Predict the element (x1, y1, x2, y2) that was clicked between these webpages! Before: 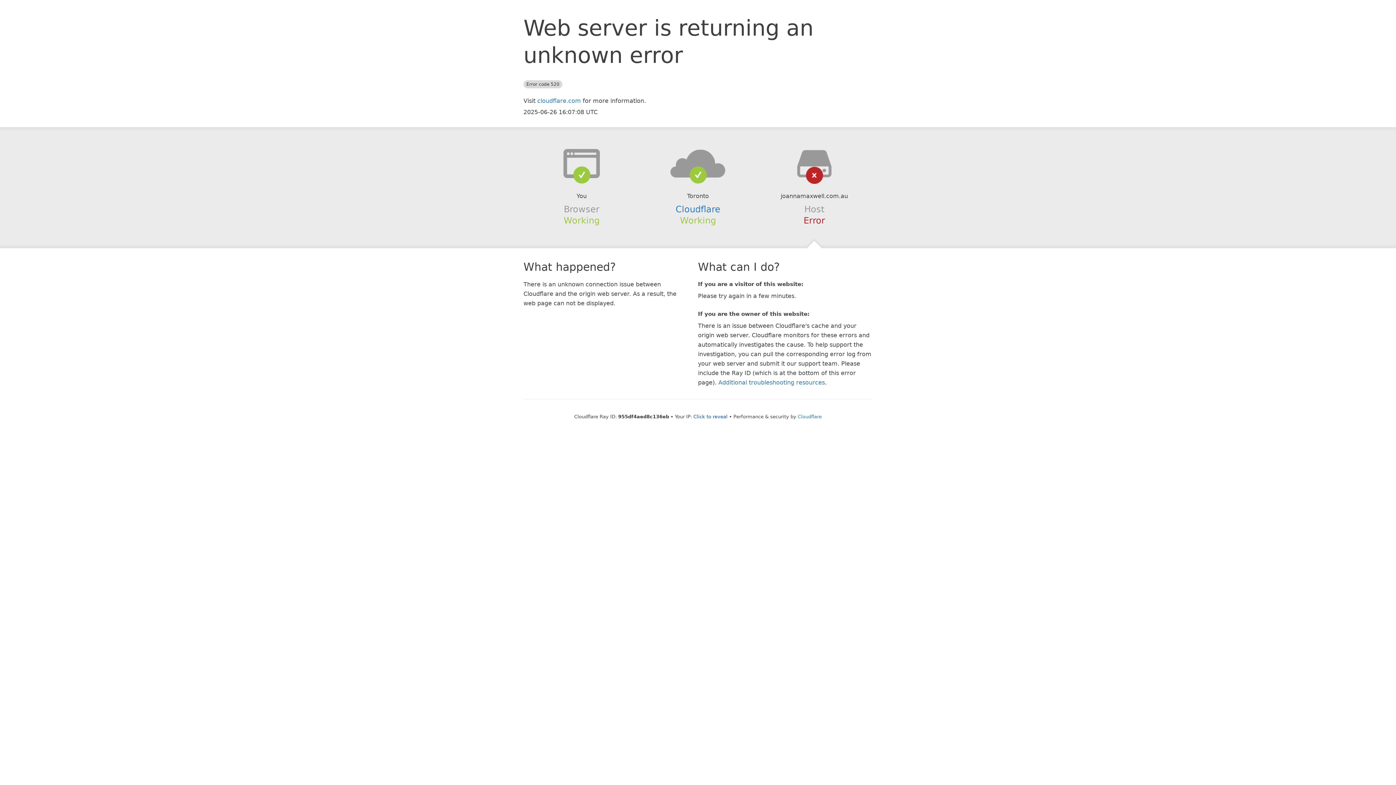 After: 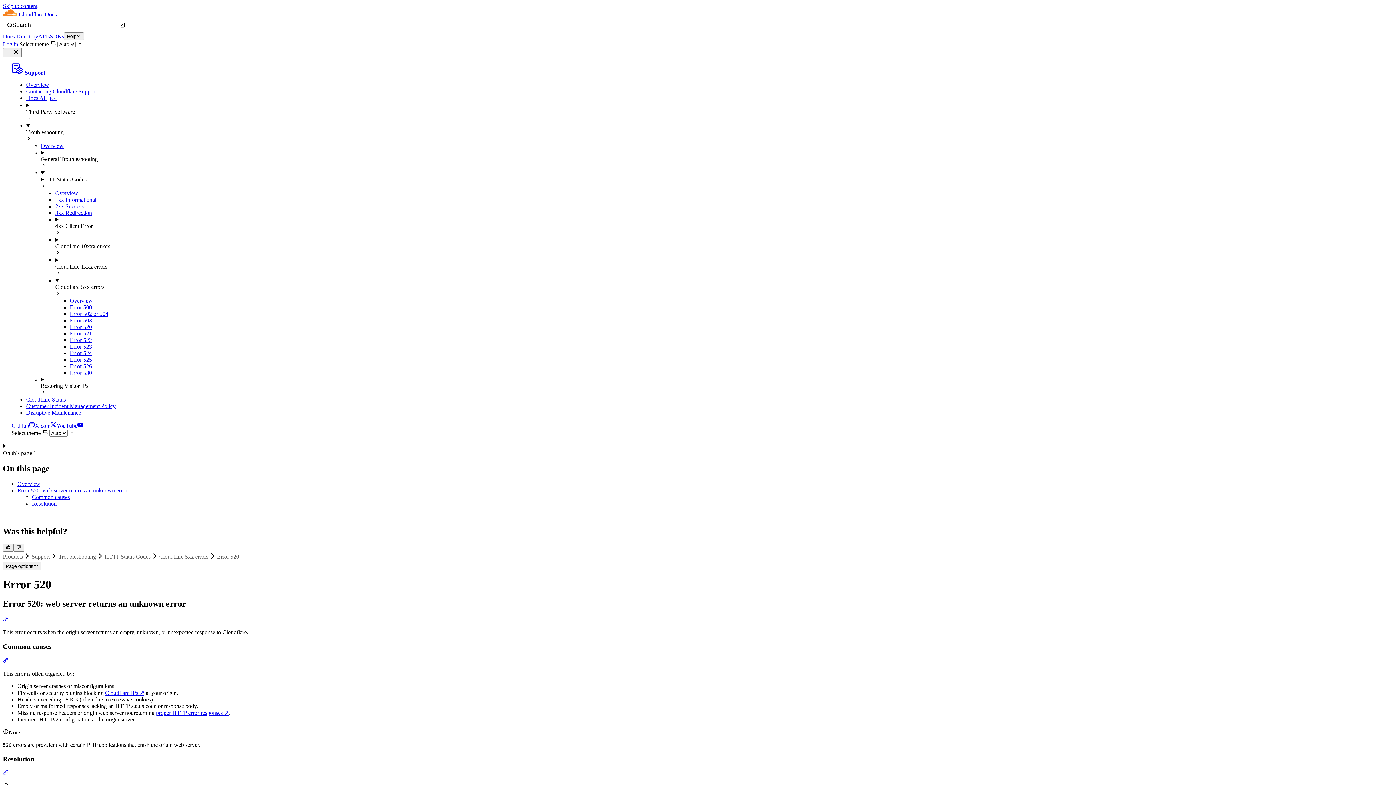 Action: bbox: (718, 379, 825, 386) label: Additional troubleshooting resources